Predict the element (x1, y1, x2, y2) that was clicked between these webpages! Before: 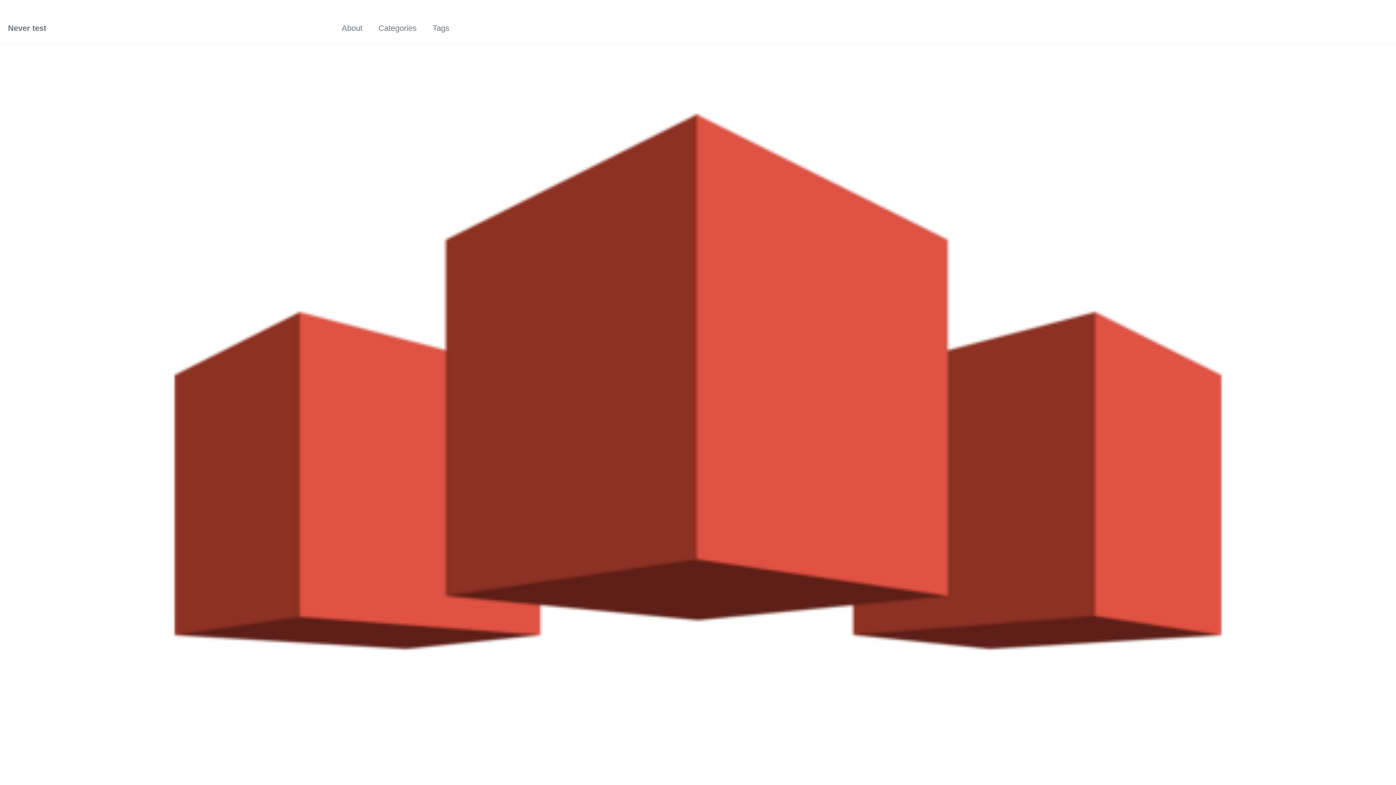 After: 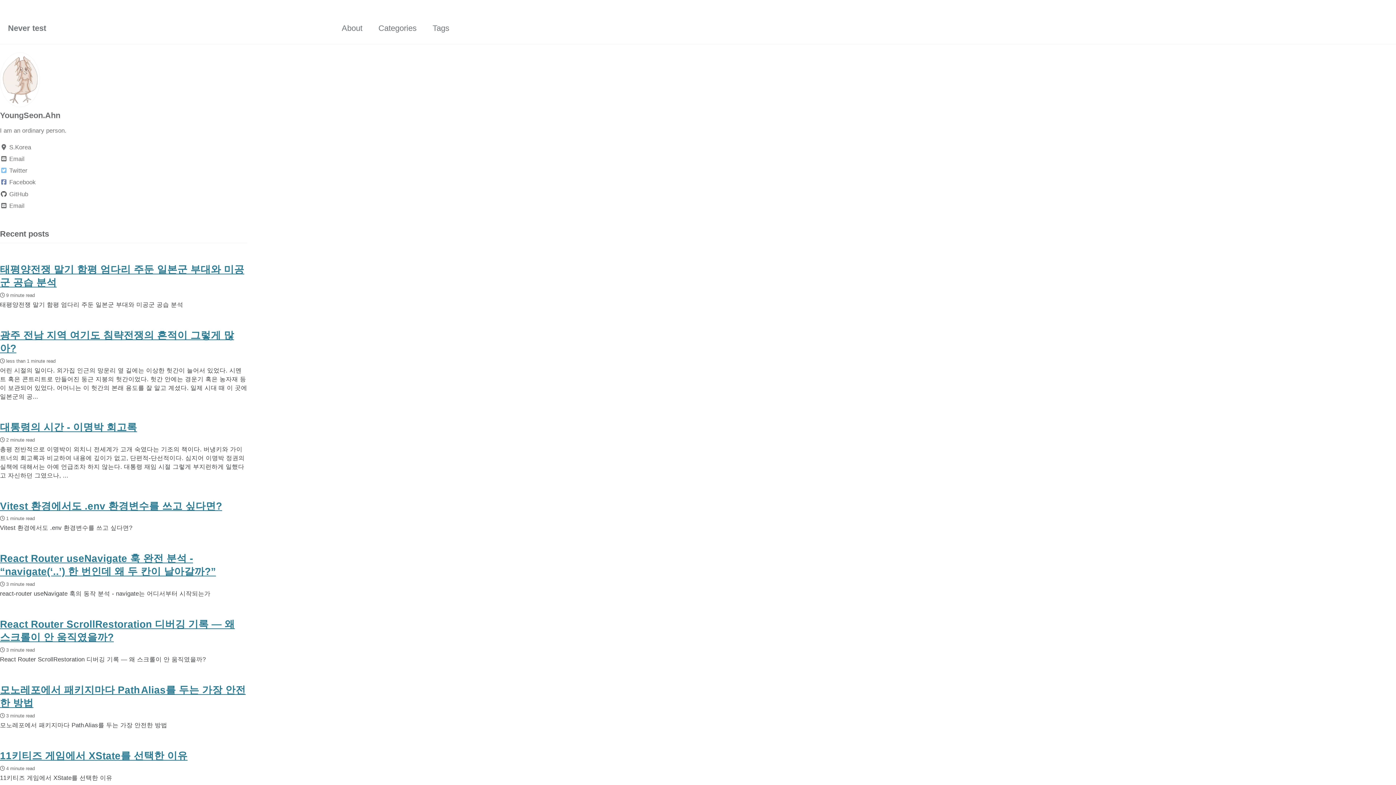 Action: bbox: (8, 22, 46, 34) label: Never test